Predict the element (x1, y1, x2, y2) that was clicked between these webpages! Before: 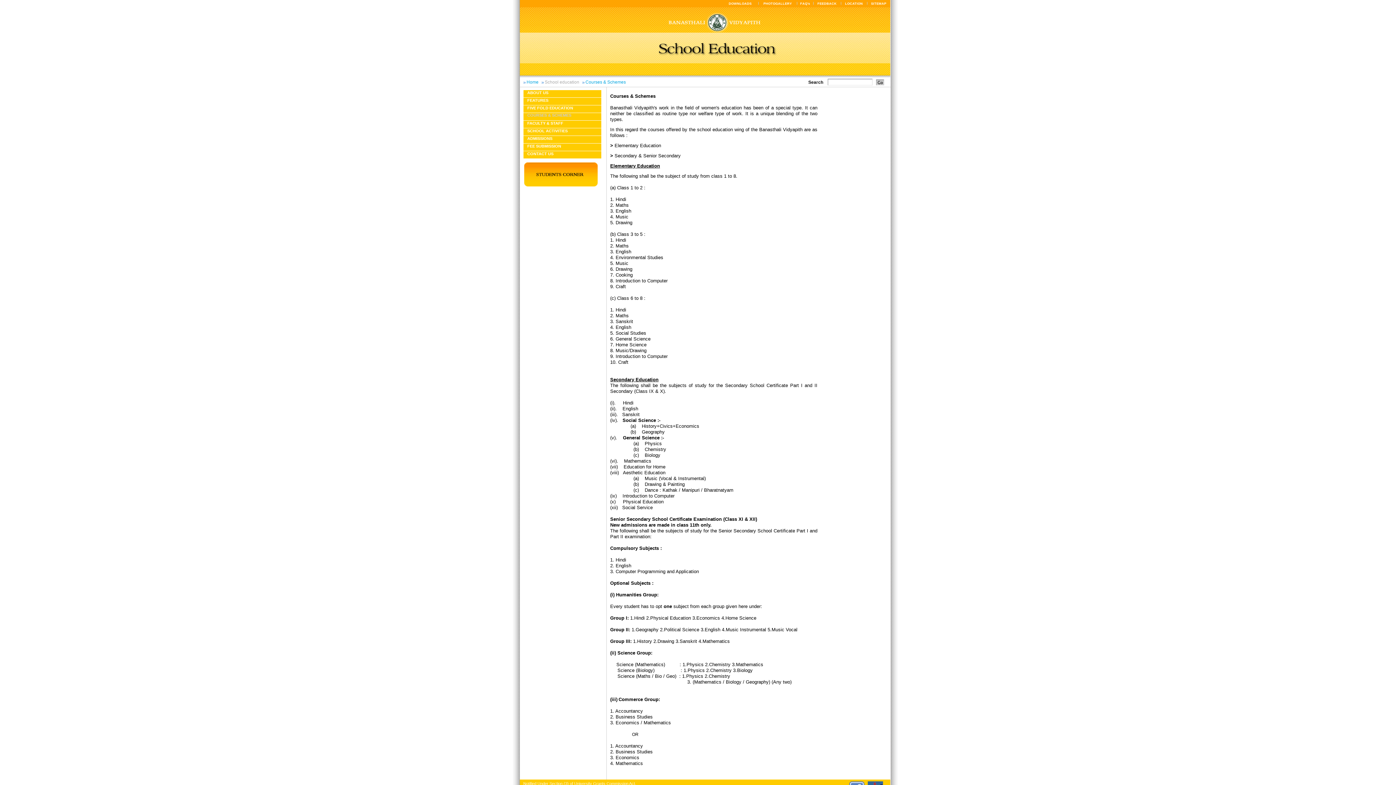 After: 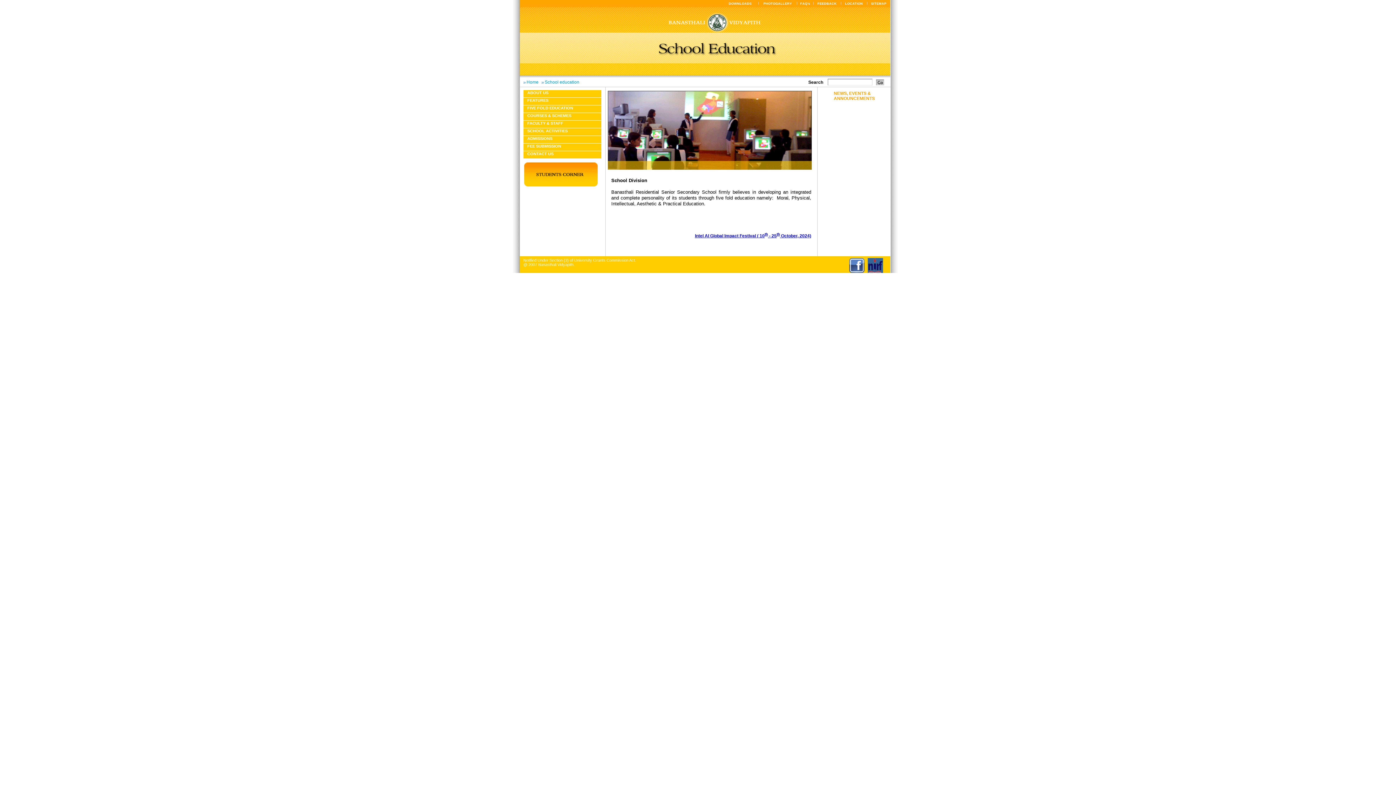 Action: label: School education bbox: (544, 79, 579, 84)